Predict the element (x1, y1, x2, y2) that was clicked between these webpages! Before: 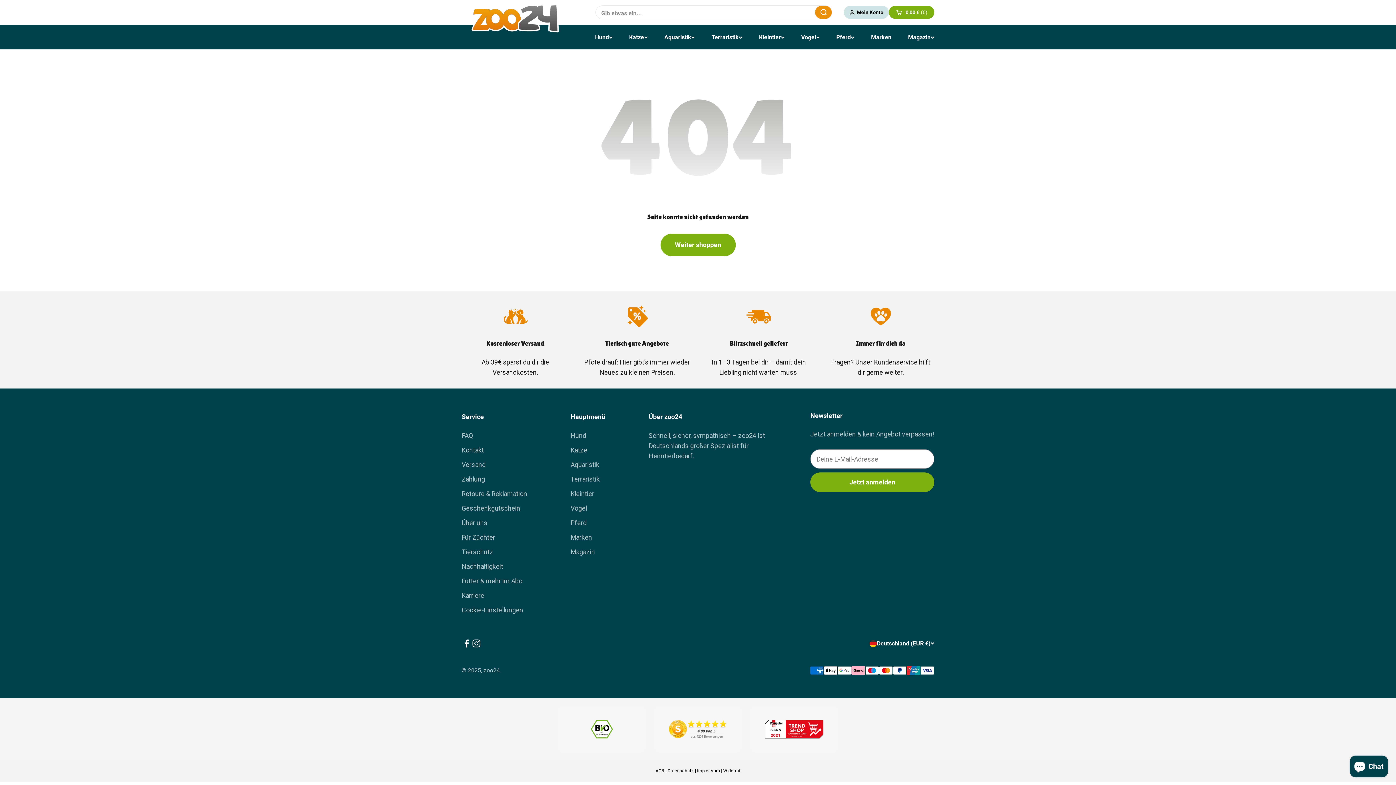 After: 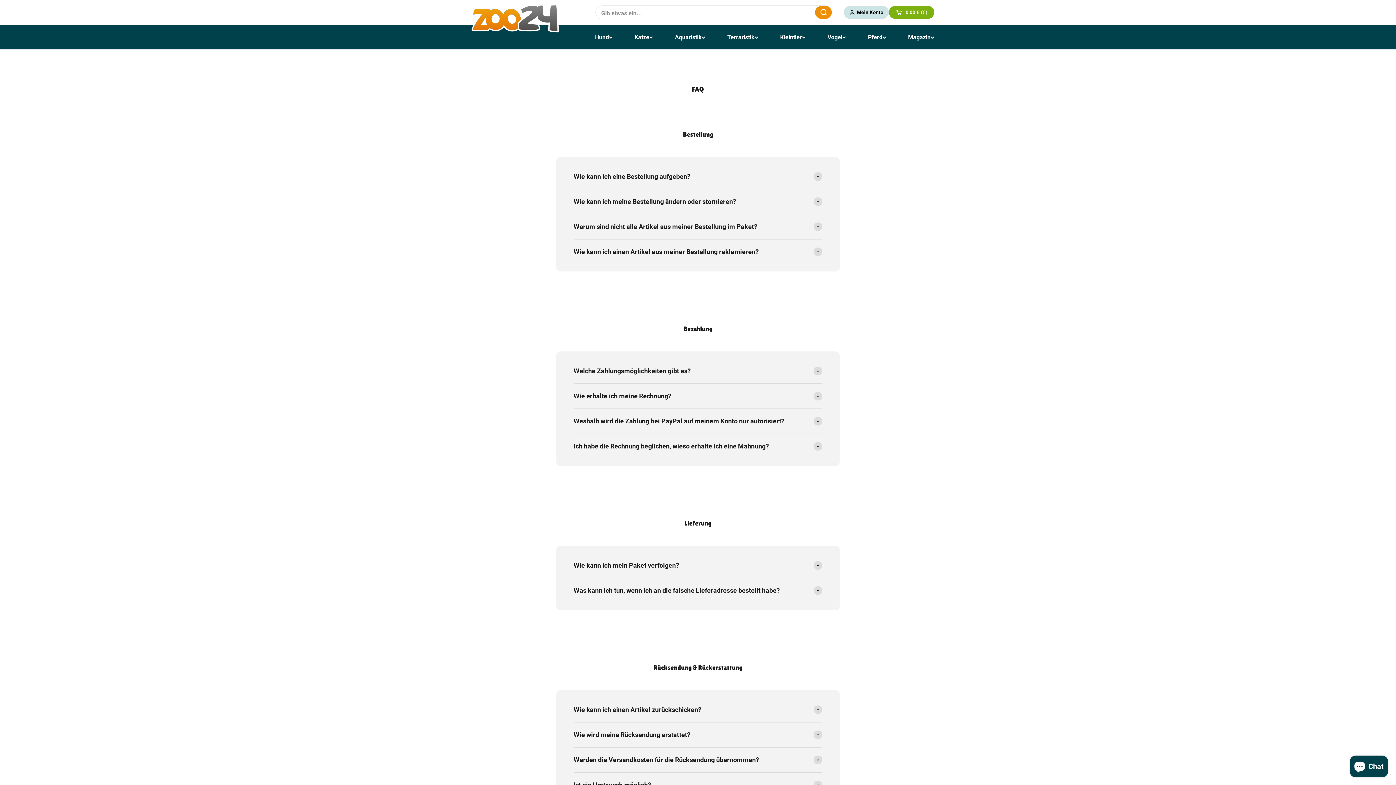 Action: label: FAQ bbox: (461, 430, 473, 441)